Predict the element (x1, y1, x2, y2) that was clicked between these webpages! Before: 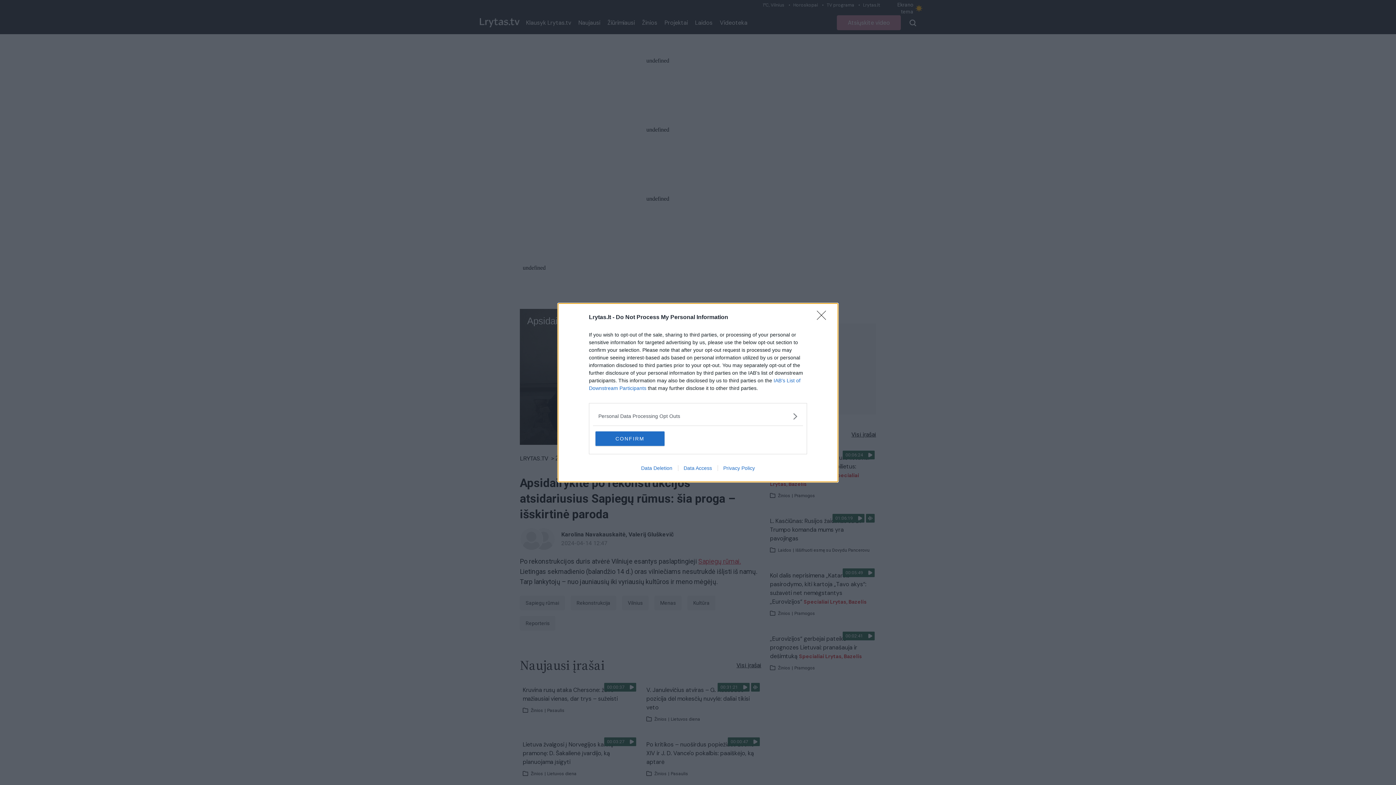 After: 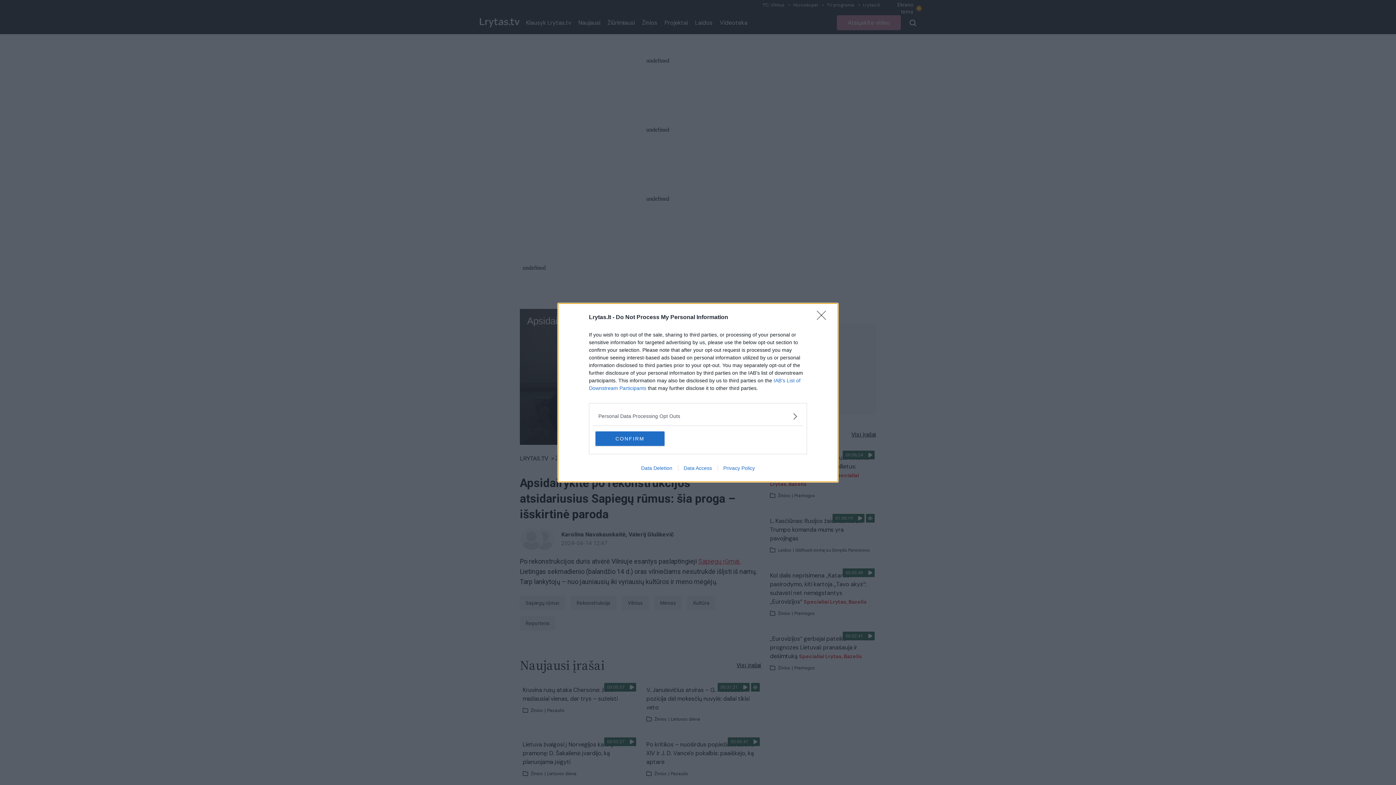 Action: label: Privacy Policy bbox: (717, 465, 760, 471)